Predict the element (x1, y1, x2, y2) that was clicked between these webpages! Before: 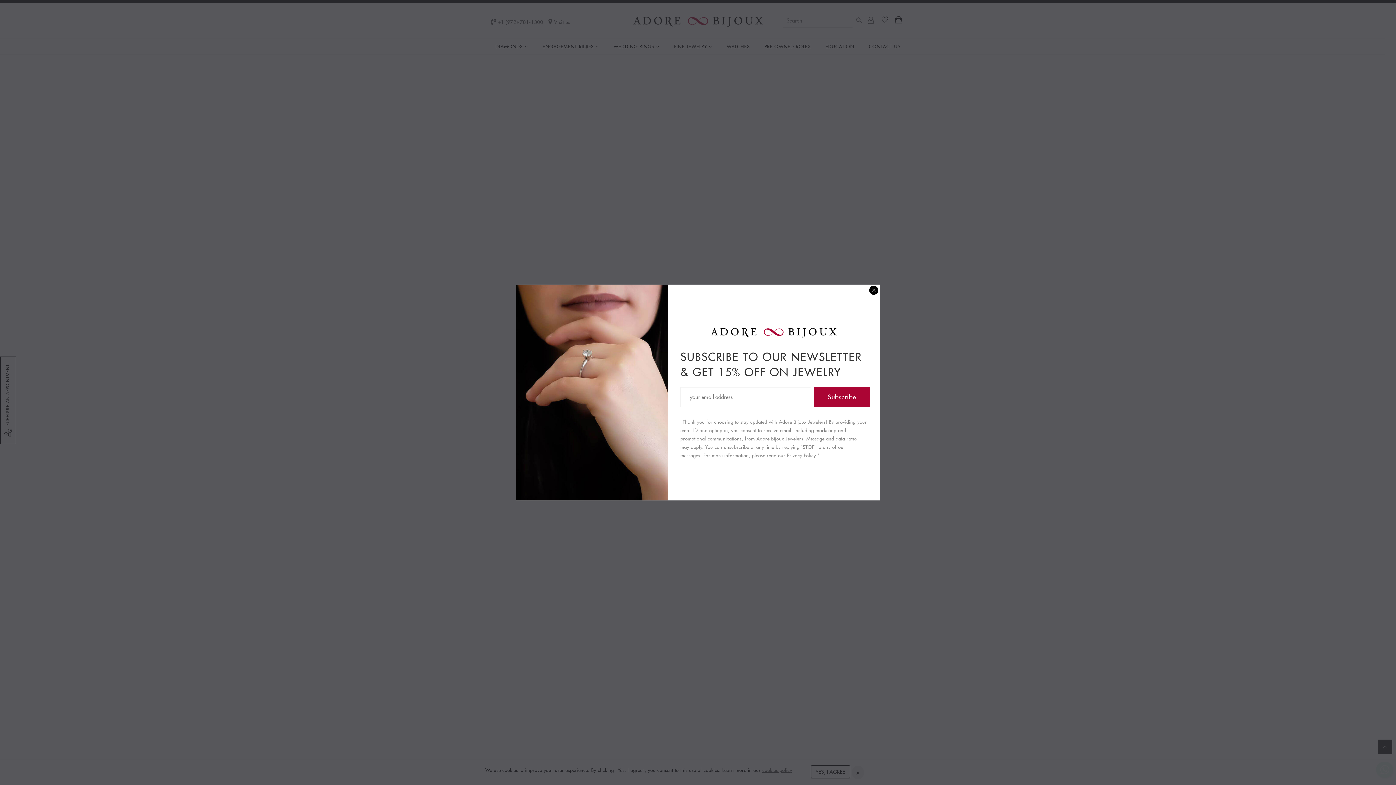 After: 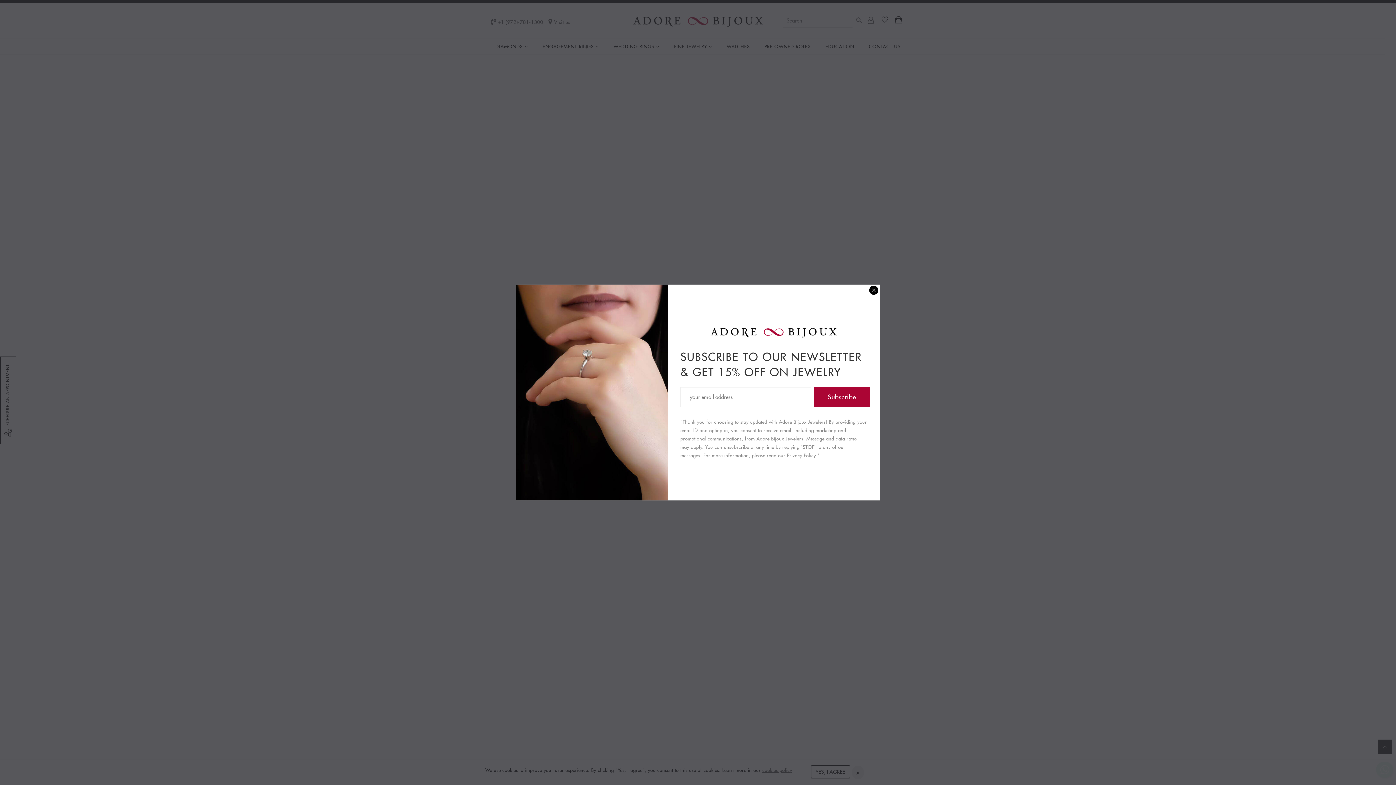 Action: label: Subscribe bbox: (814, 387, 870, 407)